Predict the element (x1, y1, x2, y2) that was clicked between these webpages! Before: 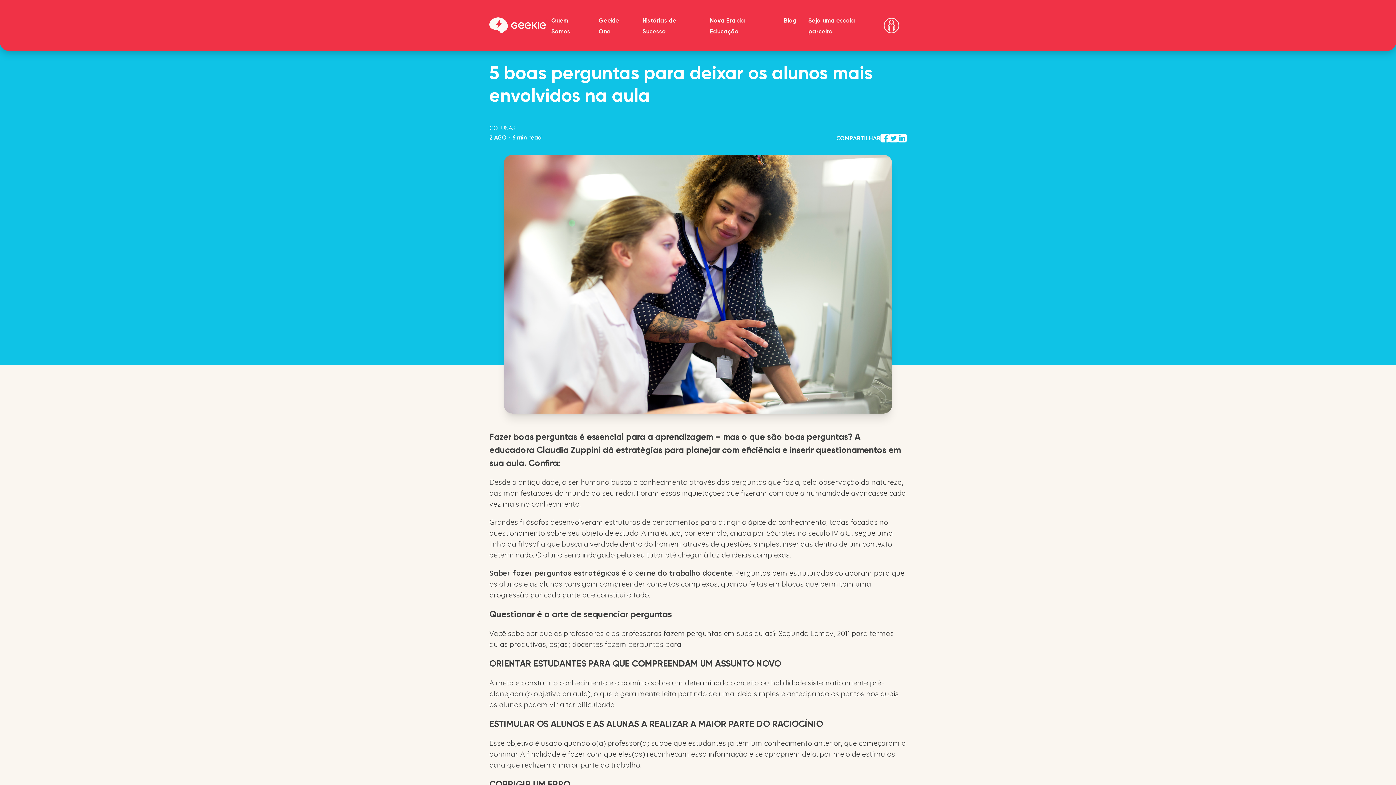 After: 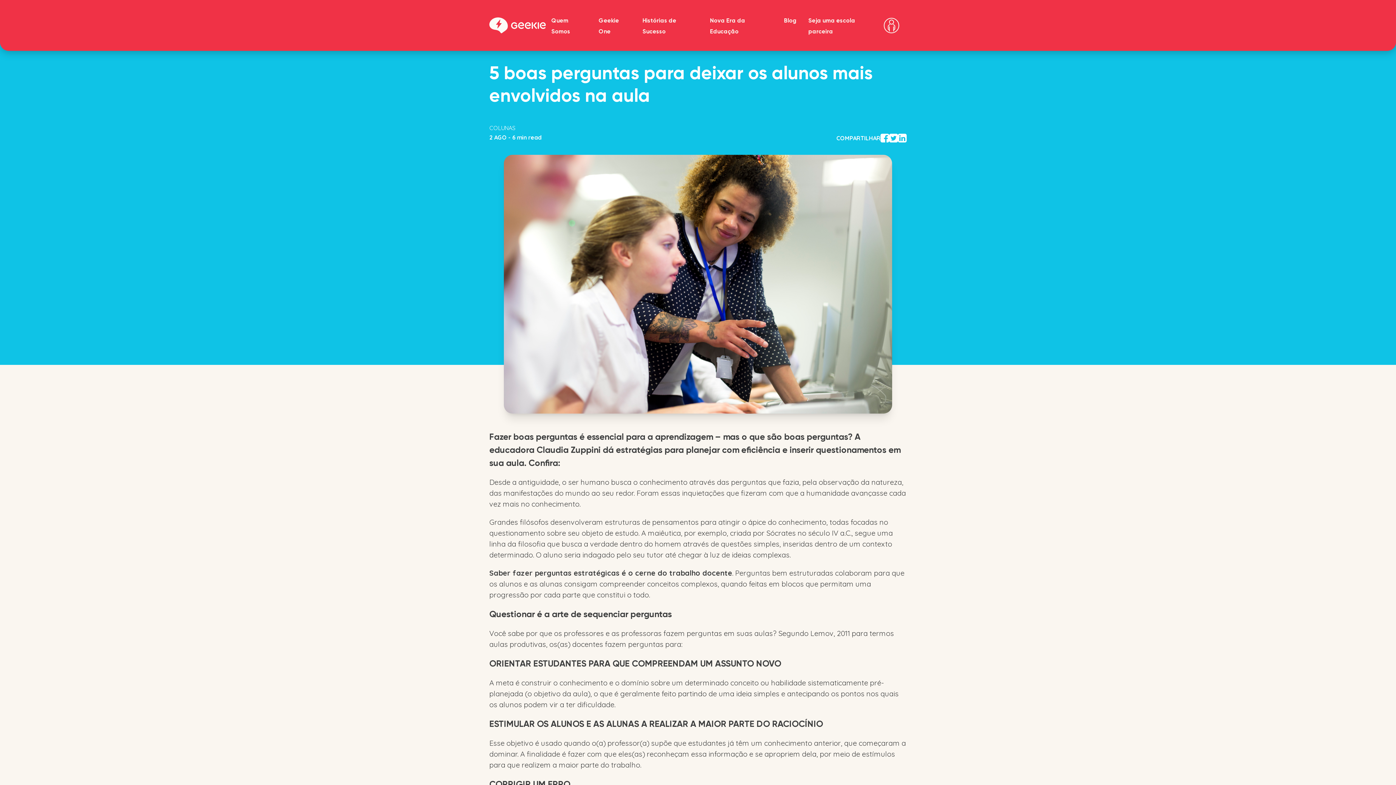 Action: label: 2 AGO bbox: (489, 133, 506, 140)